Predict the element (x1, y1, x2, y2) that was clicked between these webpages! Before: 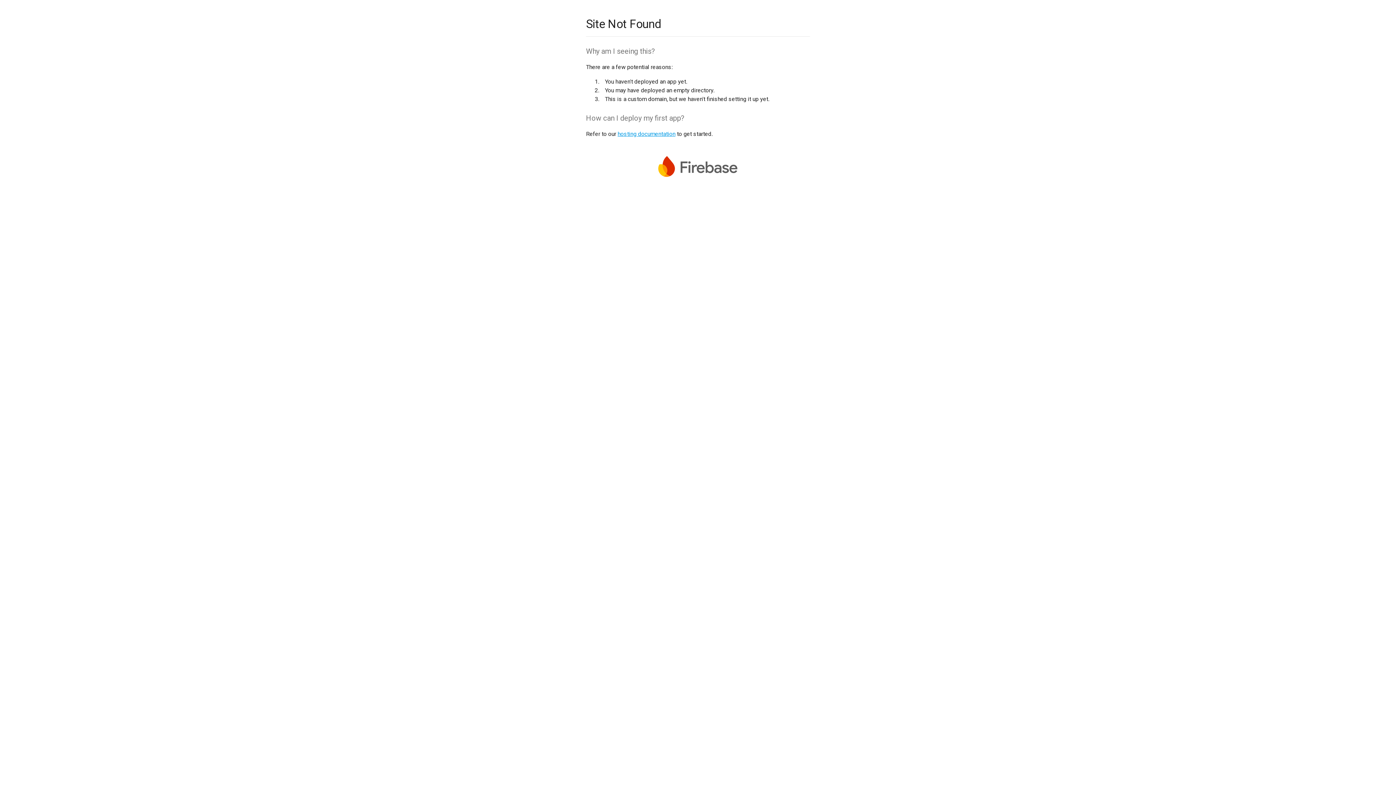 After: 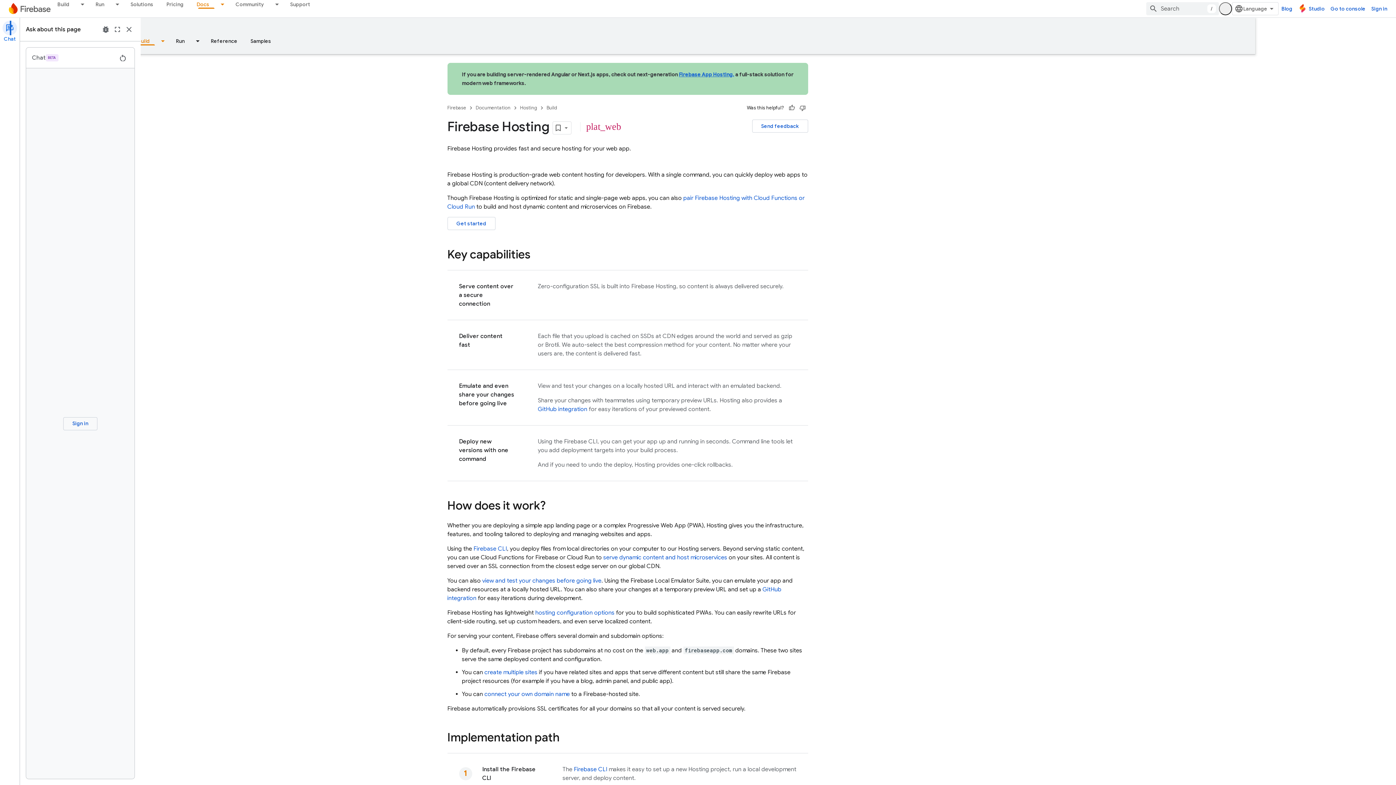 Action: label: hosting documentation bbox: (617, 130, 675, 137)